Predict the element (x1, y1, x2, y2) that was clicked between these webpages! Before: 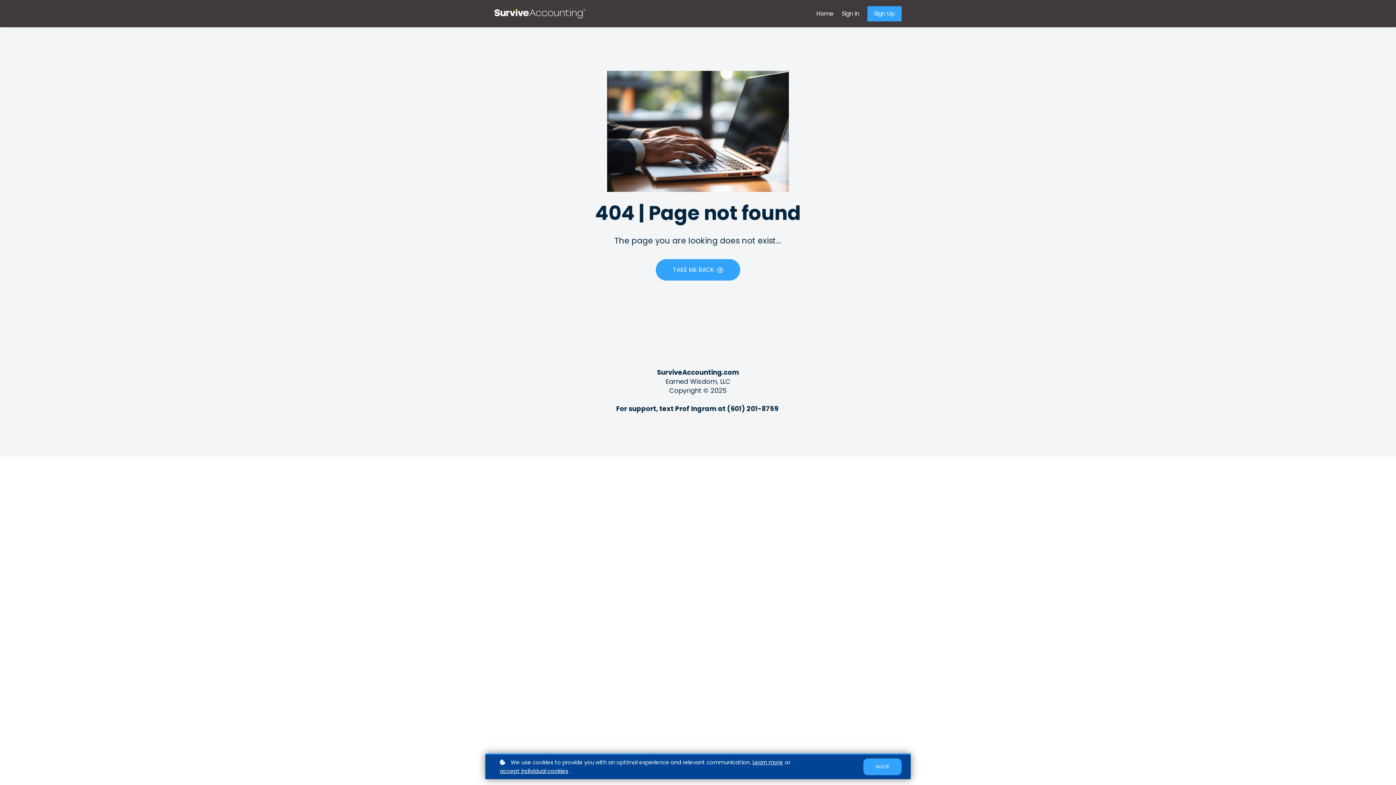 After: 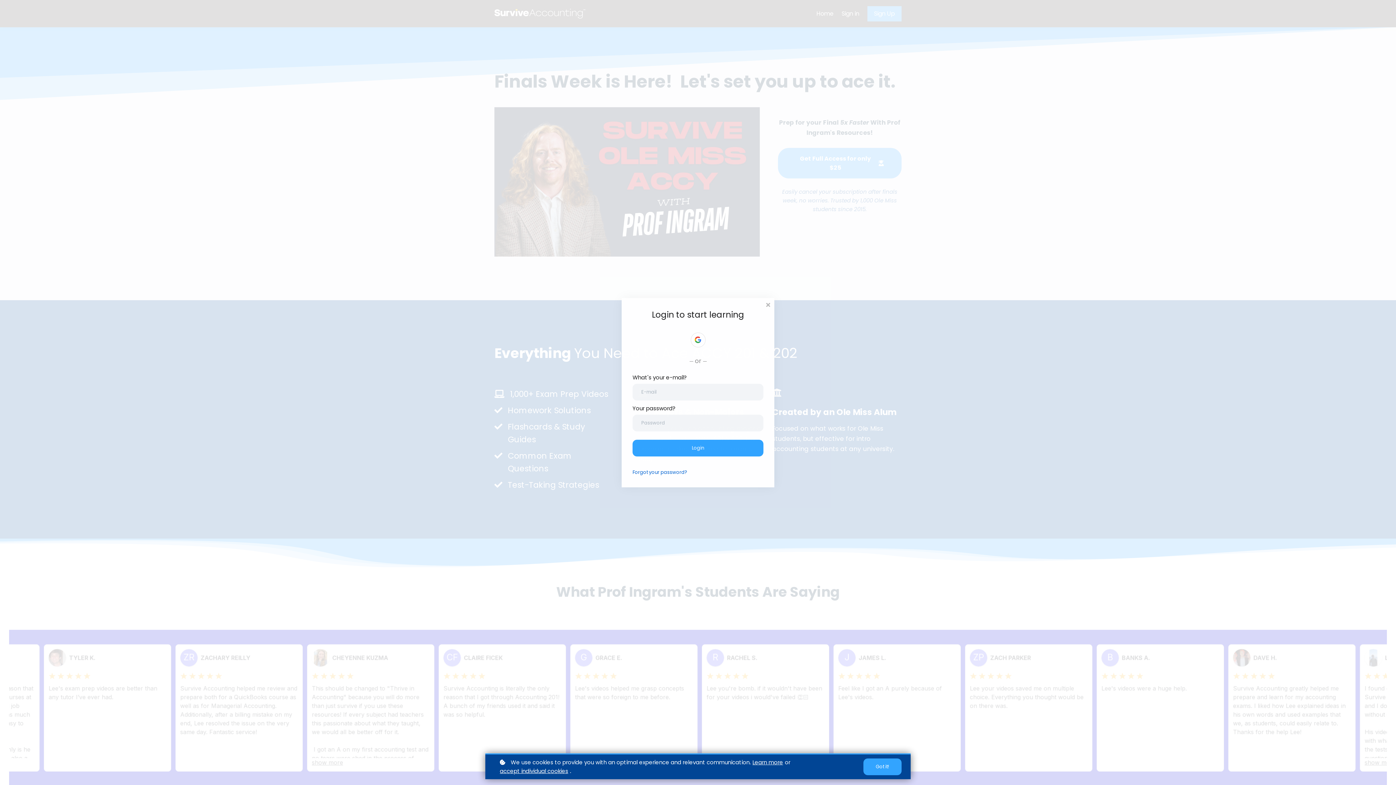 Action: bbox: (656, 259, 740, 280) label: TAKE ME BACK